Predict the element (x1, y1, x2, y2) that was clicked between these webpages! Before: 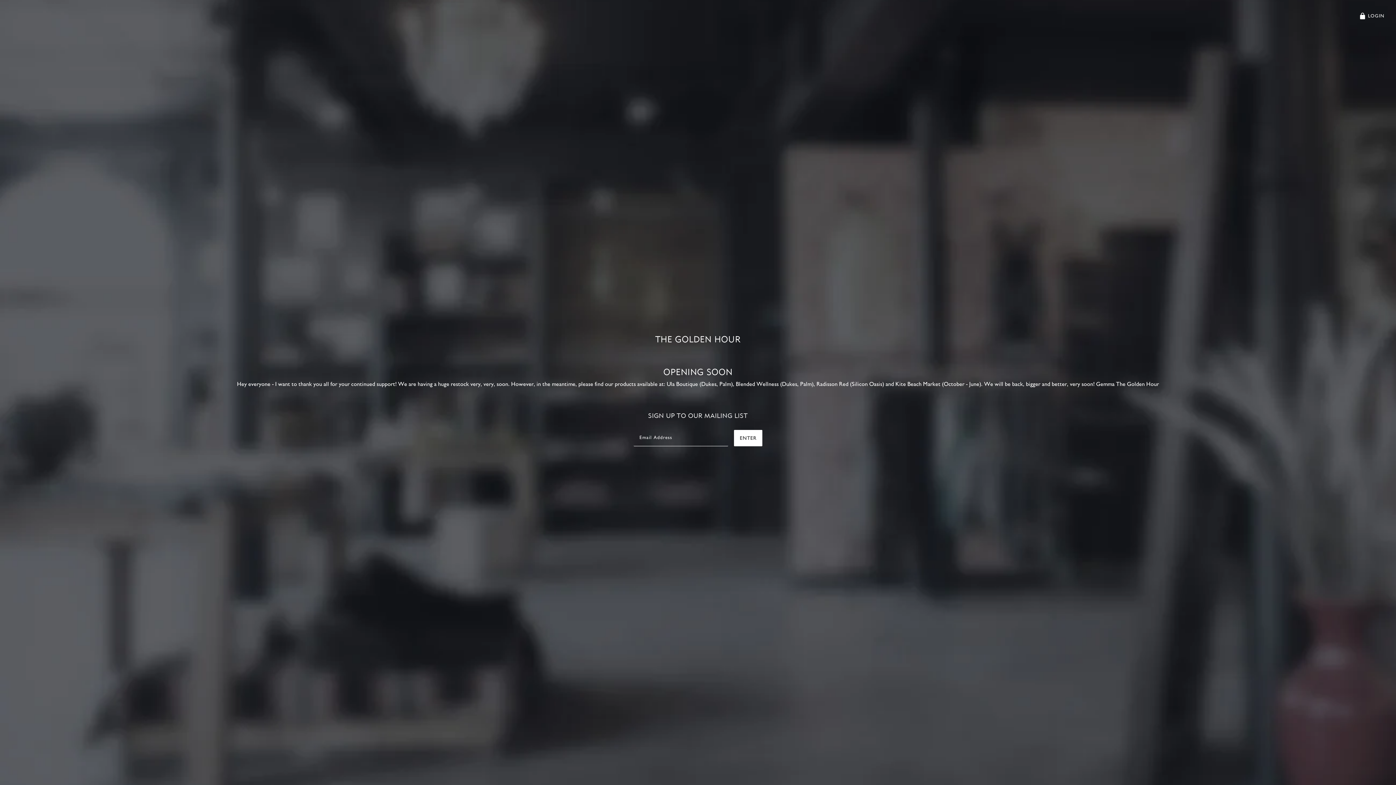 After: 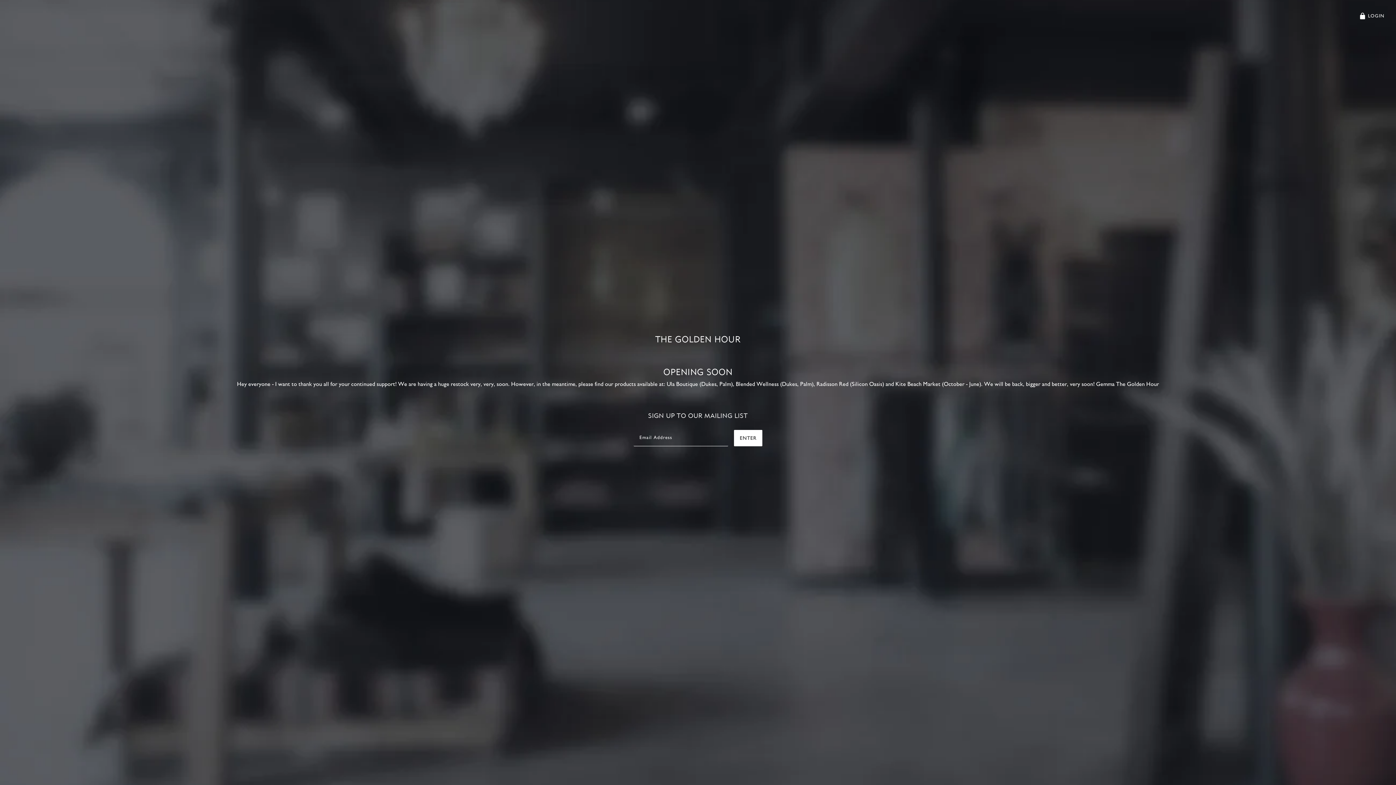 Action: bbox: (734, 430, 762, 446) label: ENTER